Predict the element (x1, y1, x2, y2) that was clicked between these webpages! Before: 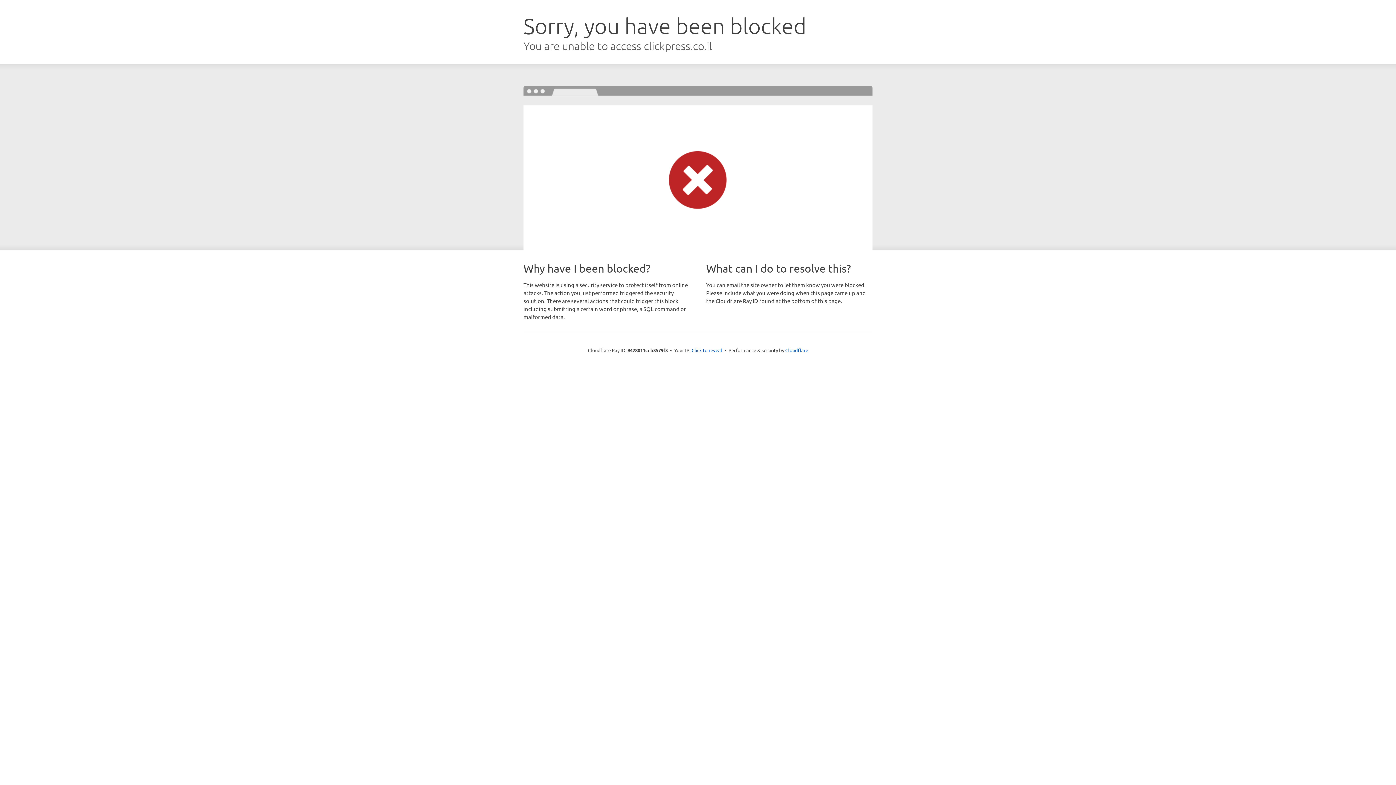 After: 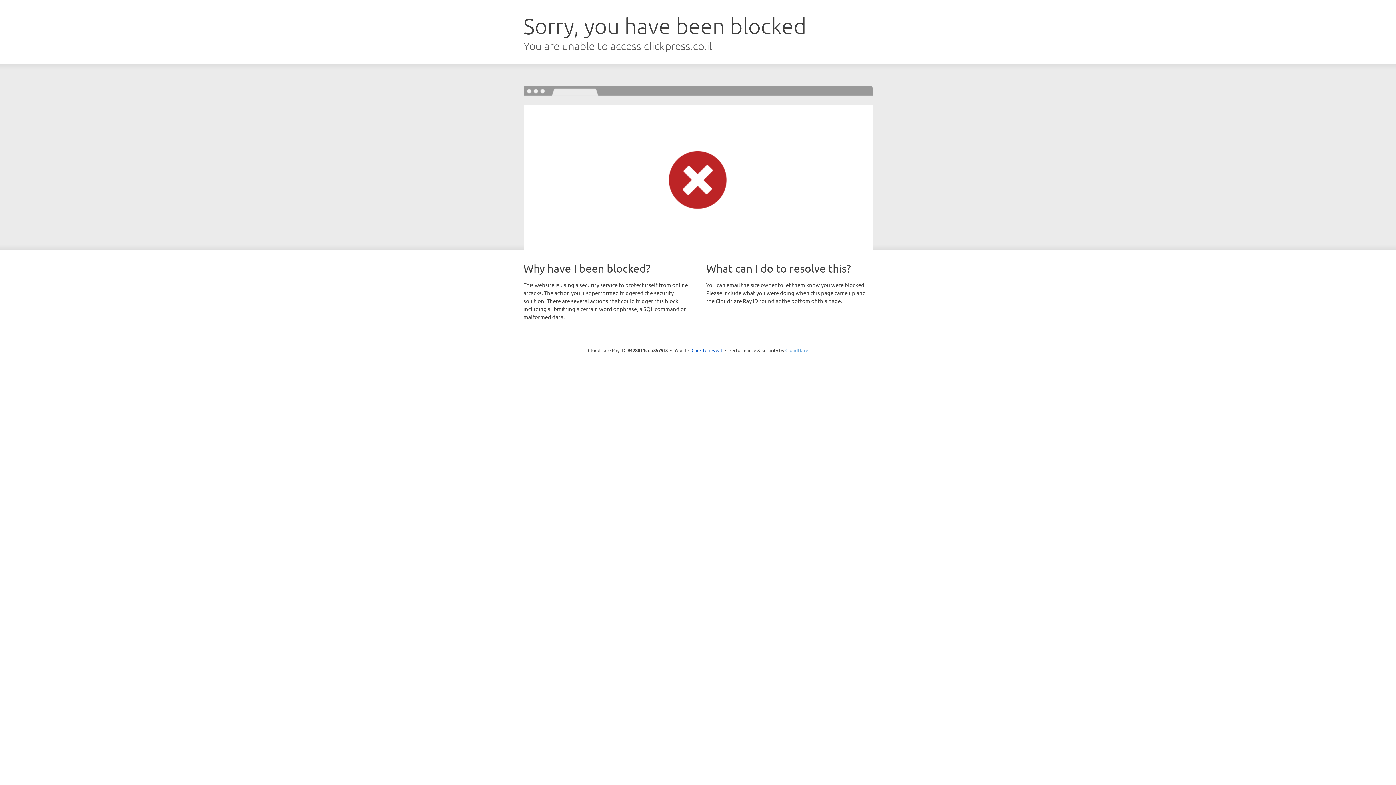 Action: label: Cloudflare bbox: (785, 347, 808, 353)